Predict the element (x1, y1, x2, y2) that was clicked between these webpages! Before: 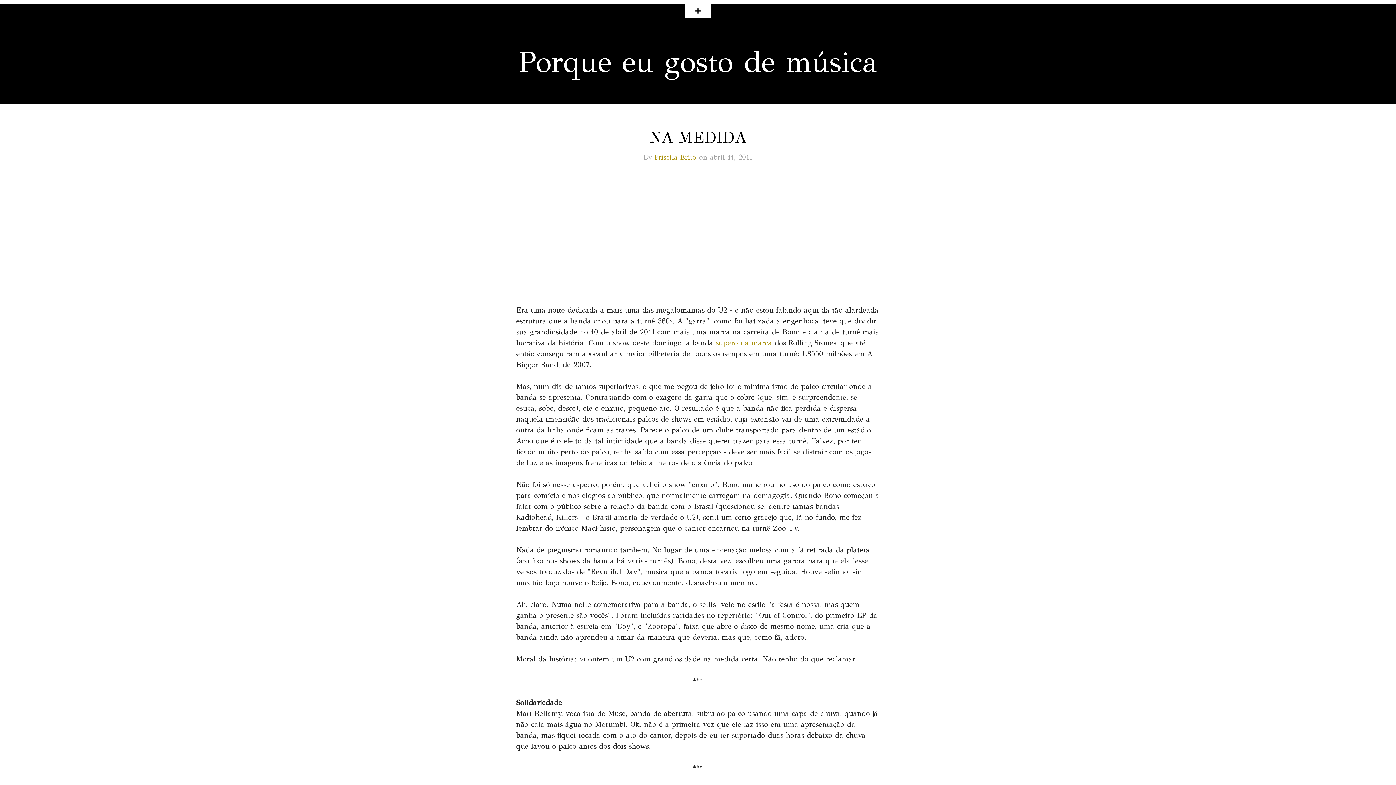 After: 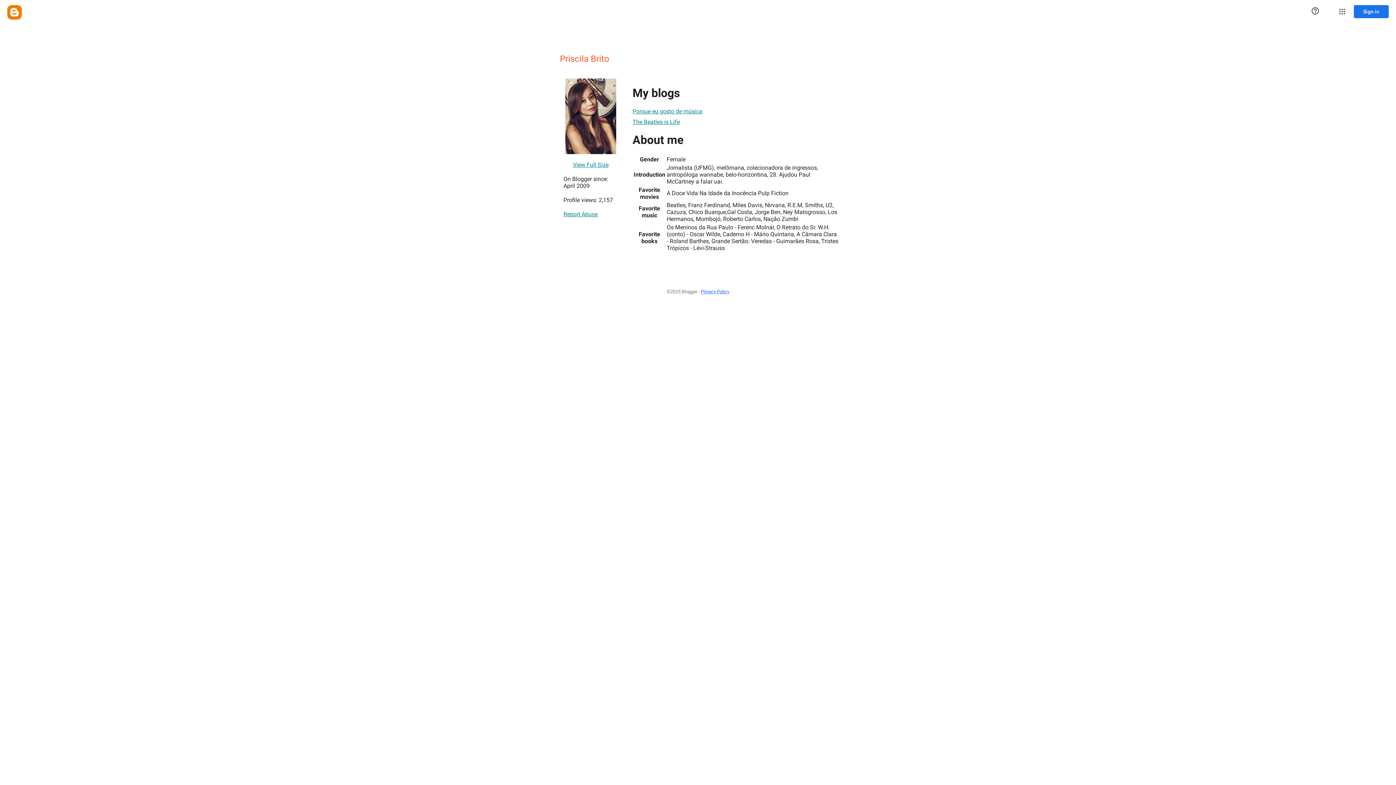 Action: label: Priscila Brito bbox: (654, 153, 696, 161)